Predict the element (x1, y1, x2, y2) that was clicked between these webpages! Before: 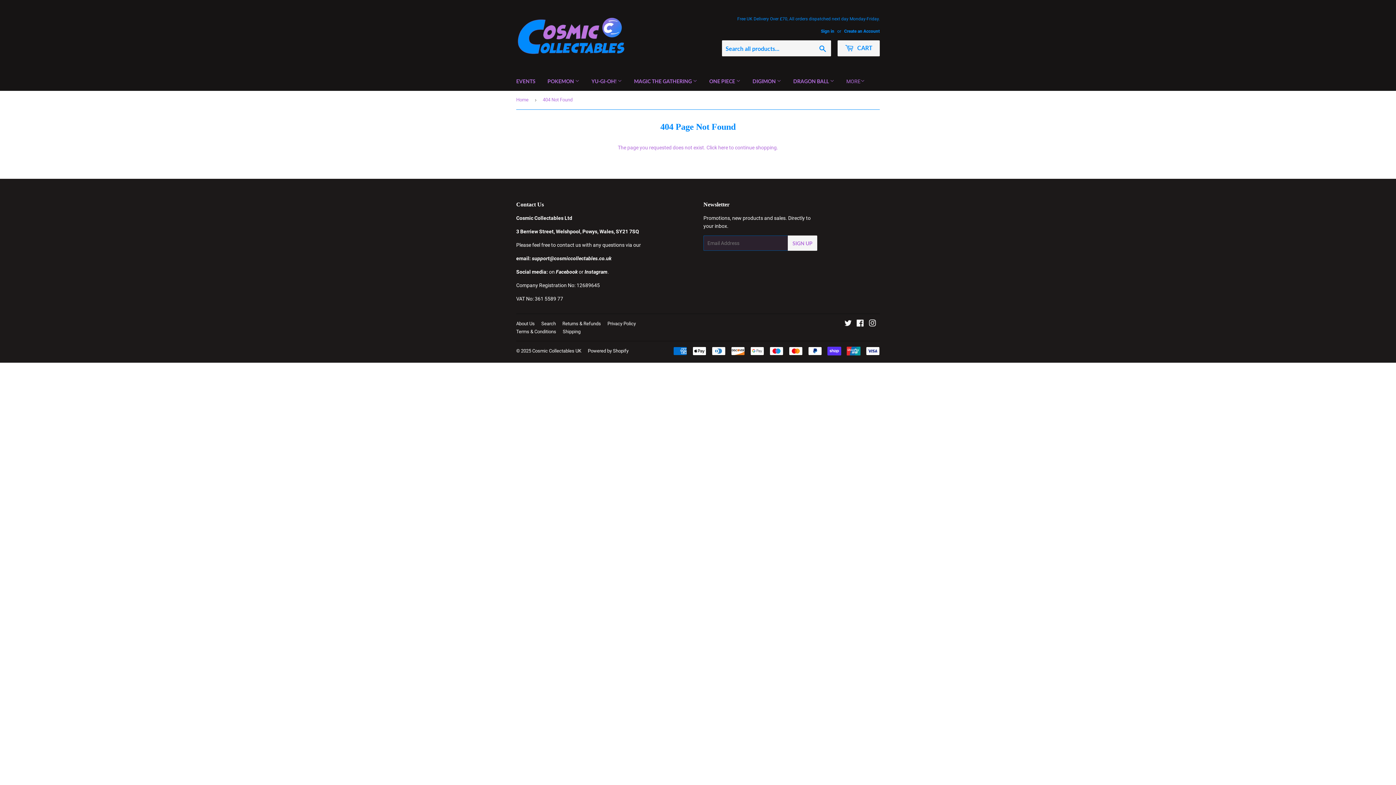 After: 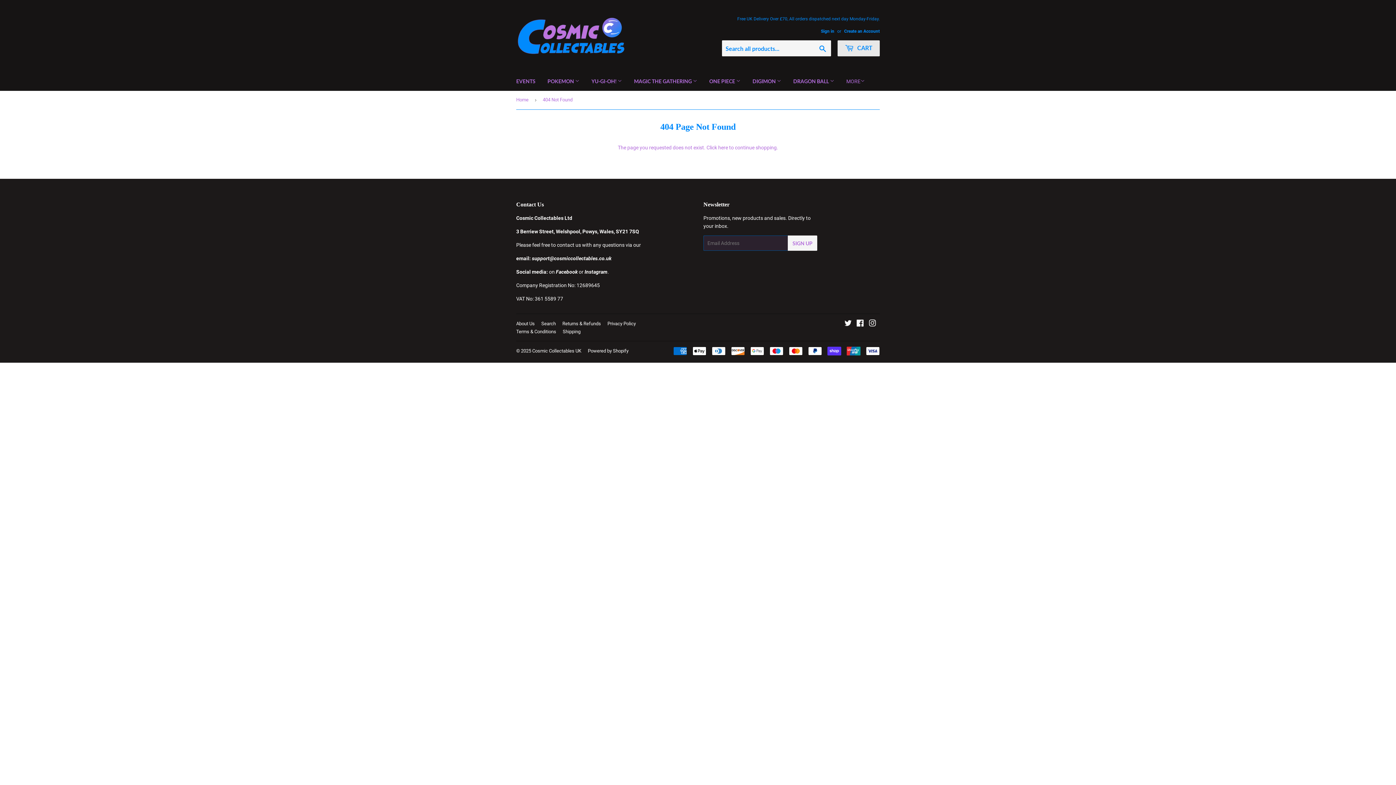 Action: bbox: (837, 40, 880, 56) label:  CART